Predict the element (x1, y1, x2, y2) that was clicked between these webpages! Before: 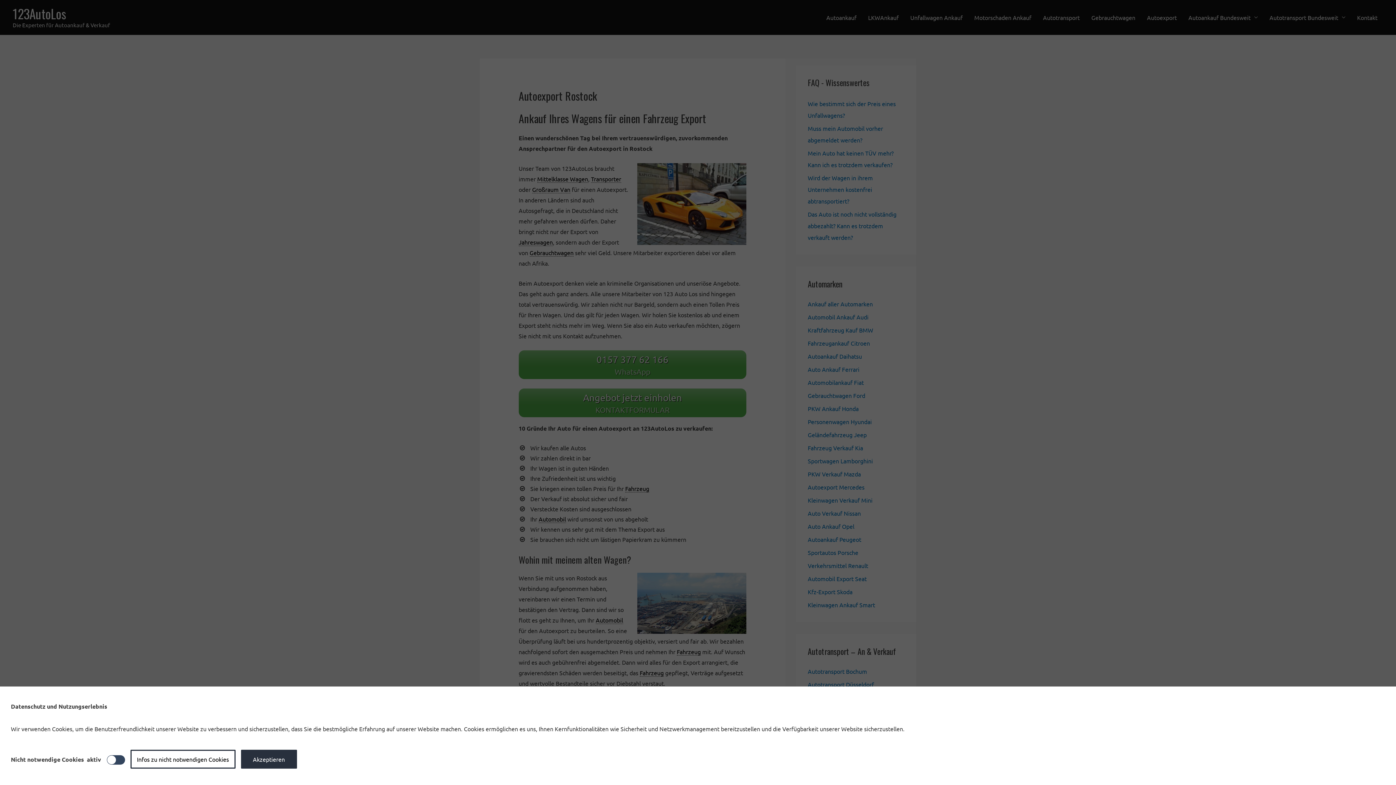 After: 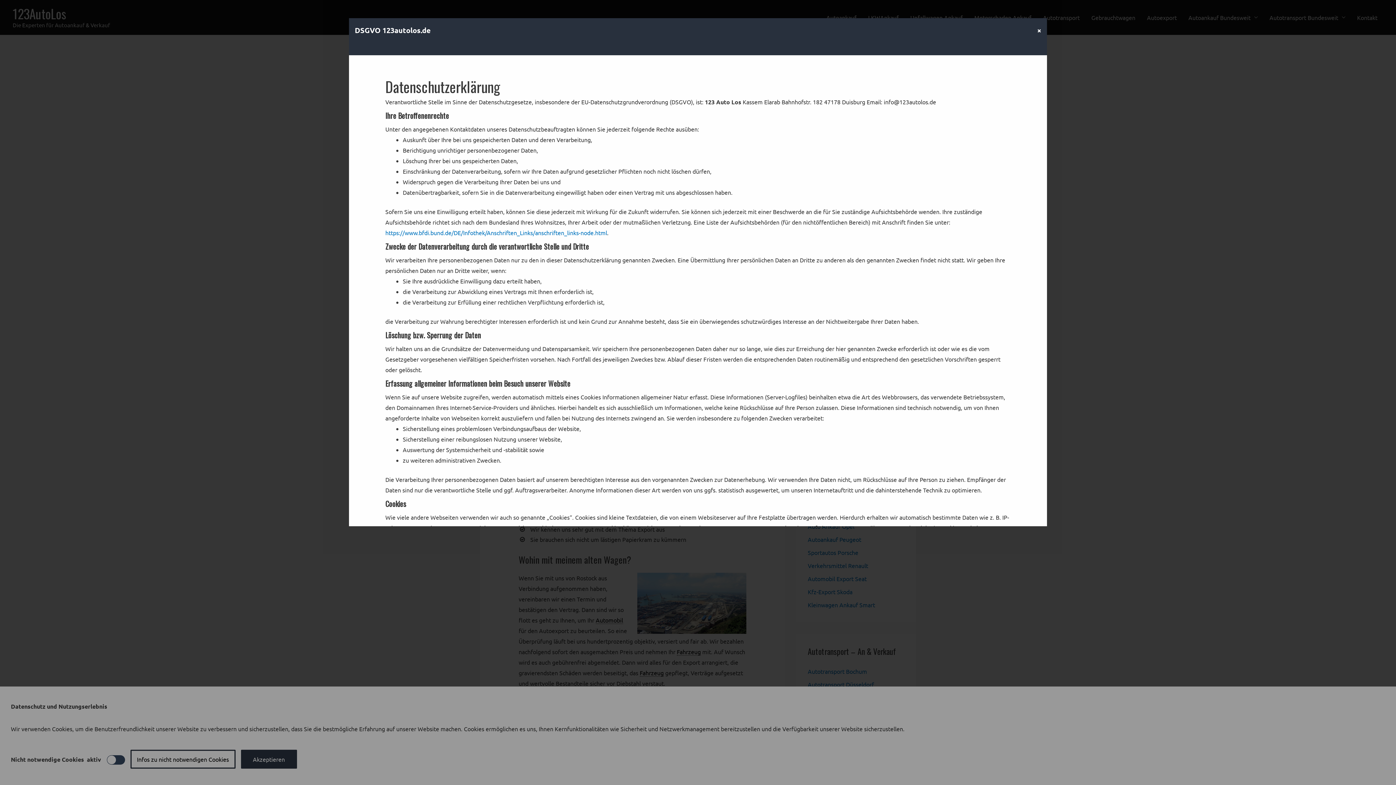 Action: bbox: (130, 750, 235, 769) label: Infos zu nicht notwendigen Cookies